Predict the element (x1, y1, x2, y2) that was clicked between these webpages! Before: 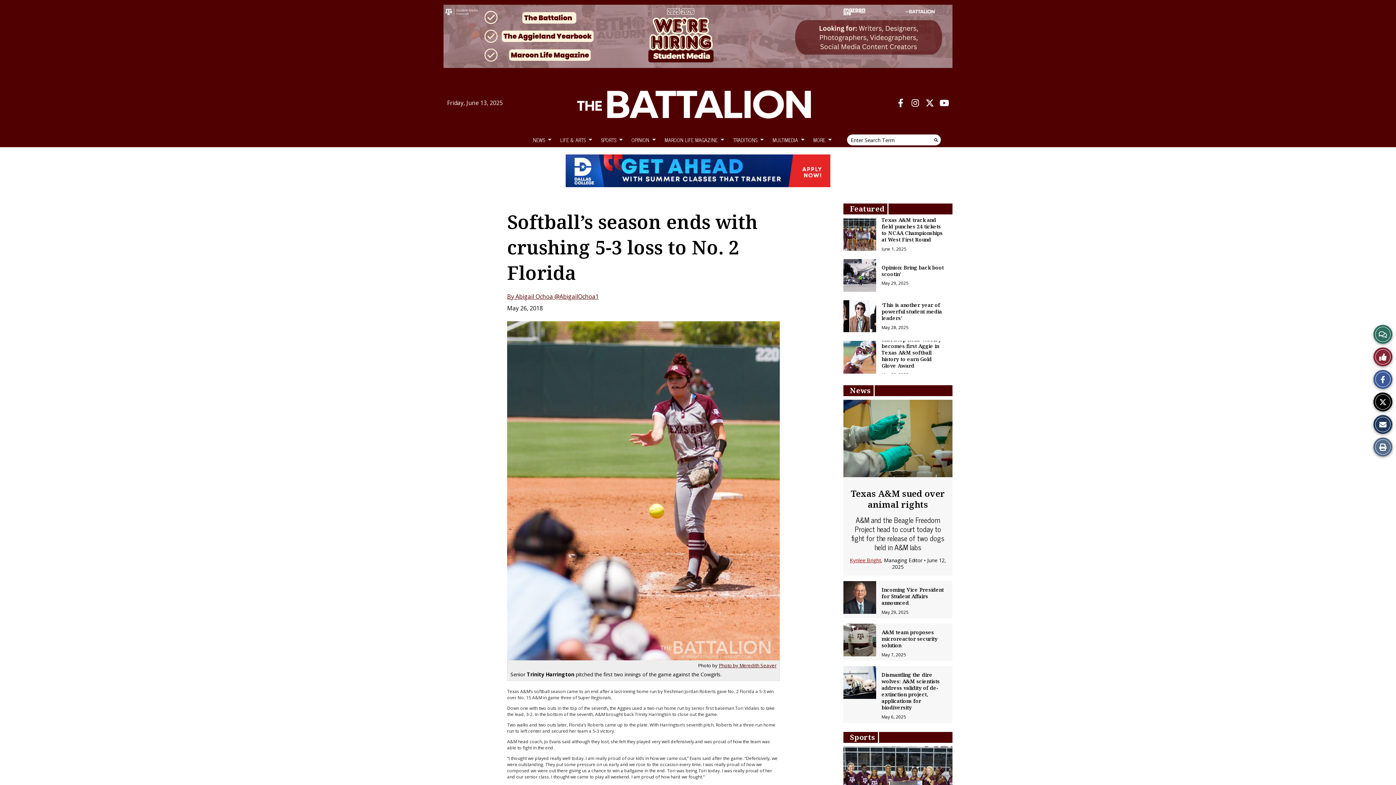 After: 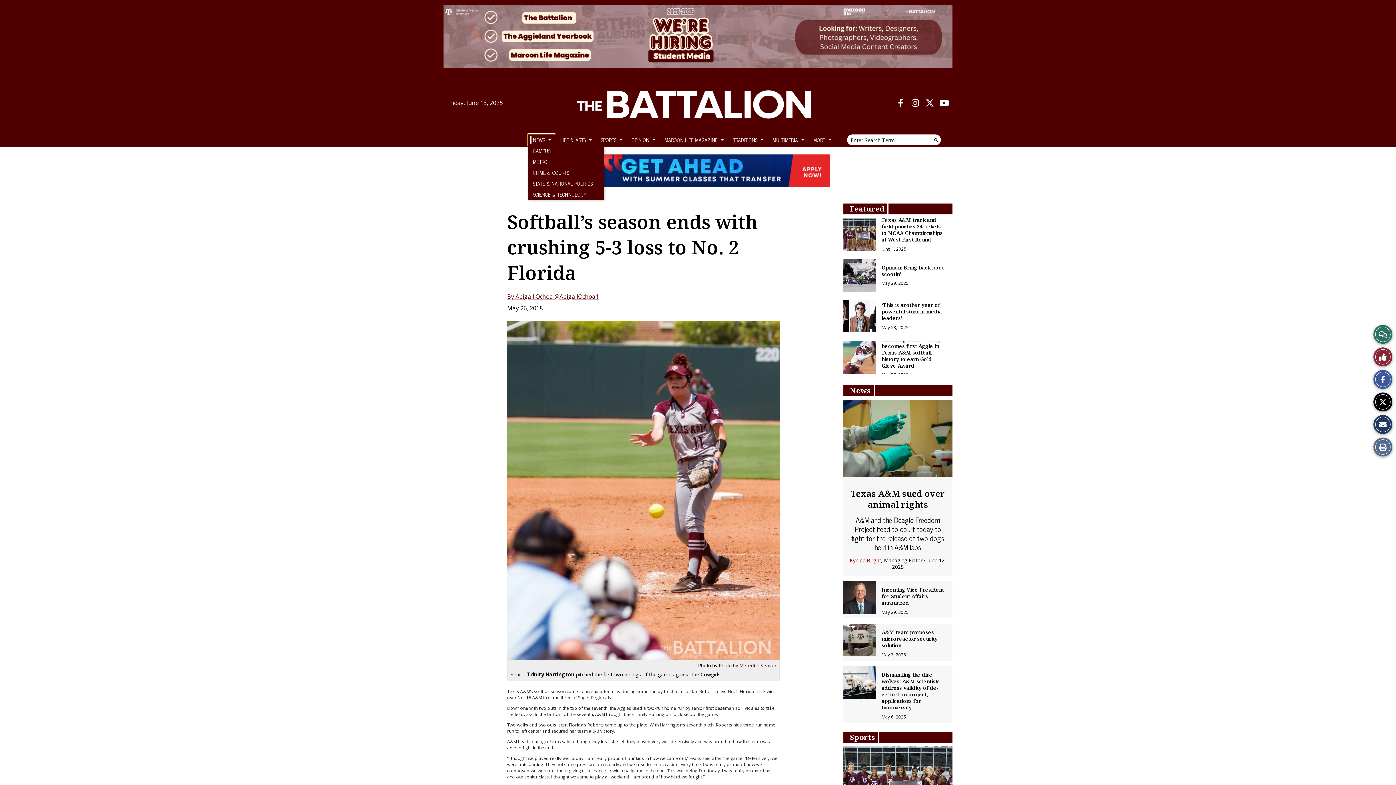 Action: label: NEWS bbox: (528, 134, 555, 145)